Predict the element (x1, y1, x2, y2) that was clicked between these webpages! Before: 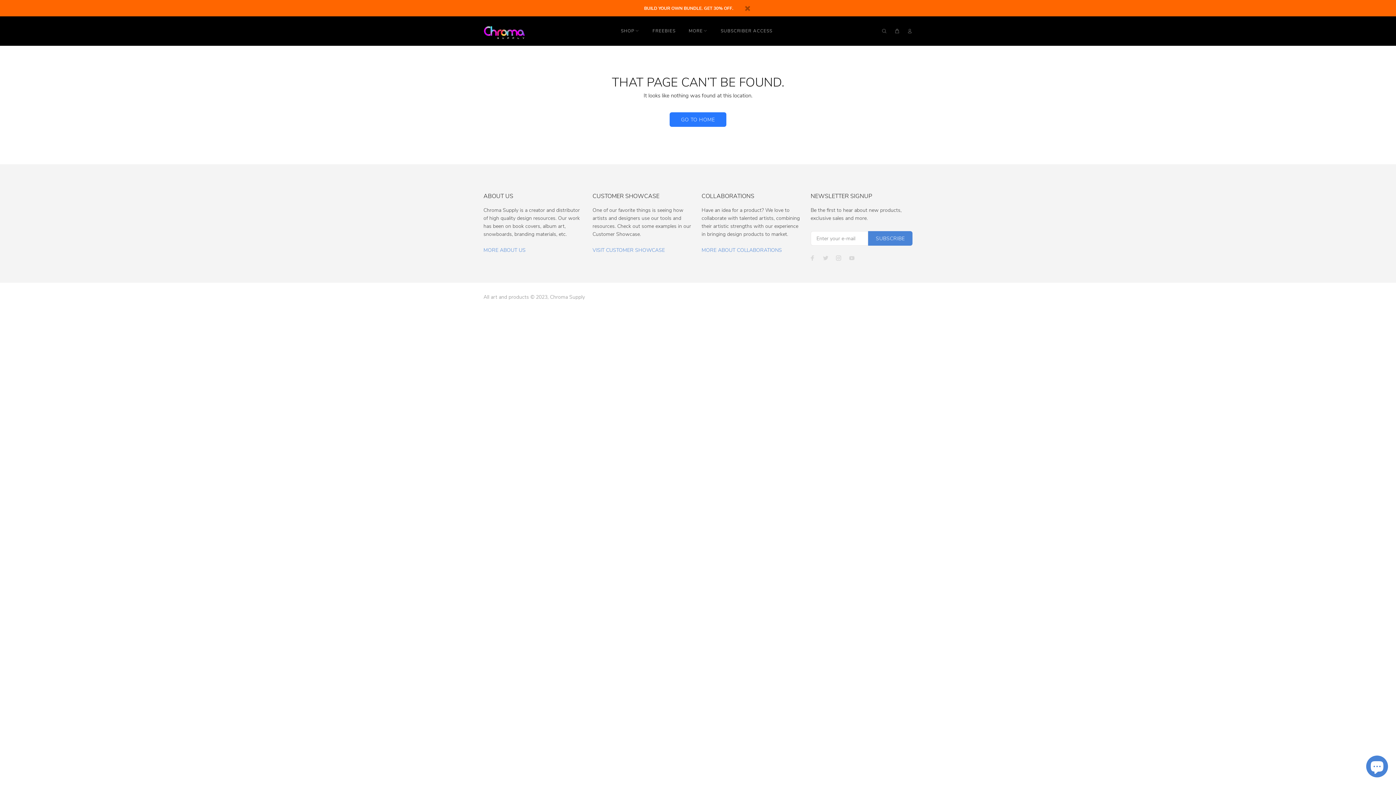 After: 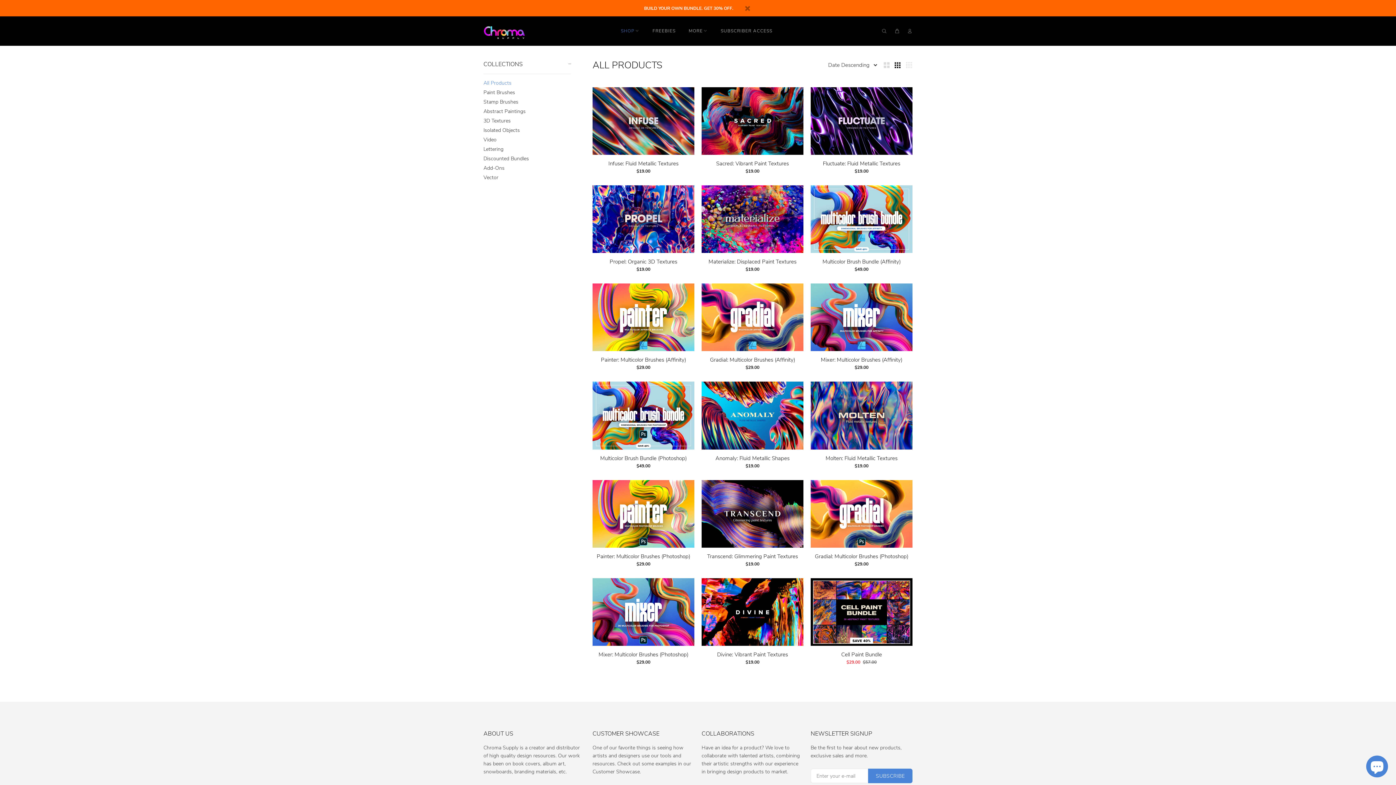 Action: bbox: (616, 25, 646, 36) label: SHOP